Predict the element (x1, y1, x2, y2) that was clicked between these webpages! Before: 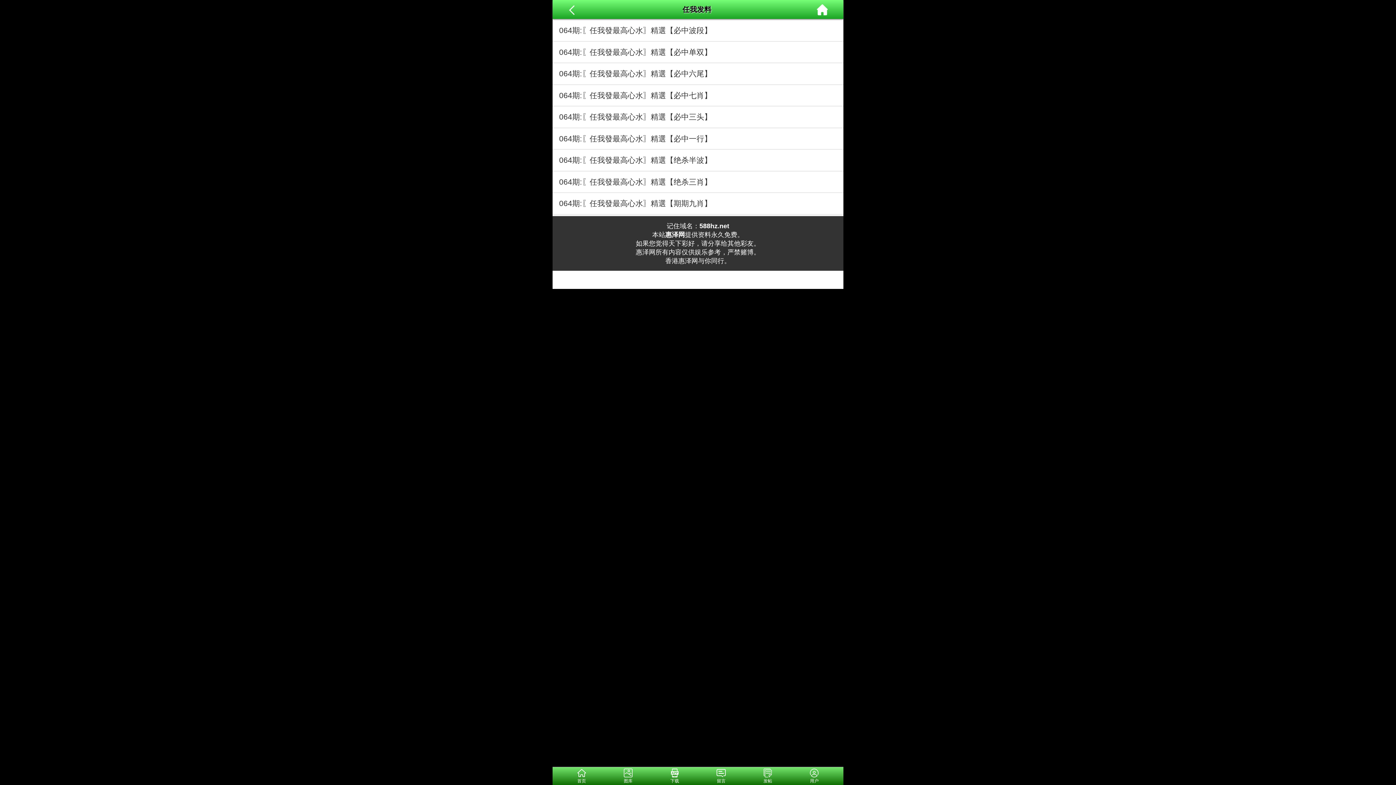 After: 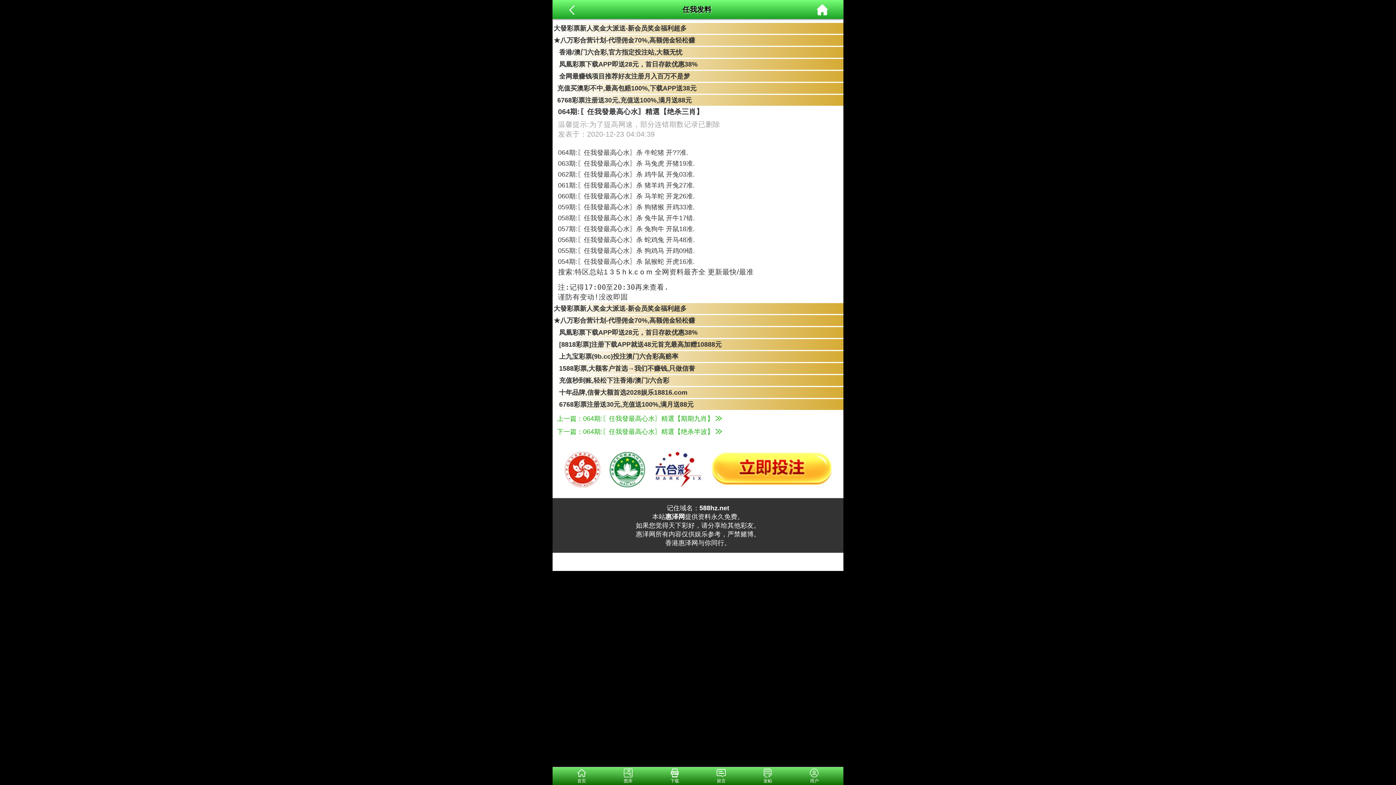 Action: bbox: (552, 171, 843, 193) label: 064期:〖任我發最高心水〗精選【绝杀三肖】